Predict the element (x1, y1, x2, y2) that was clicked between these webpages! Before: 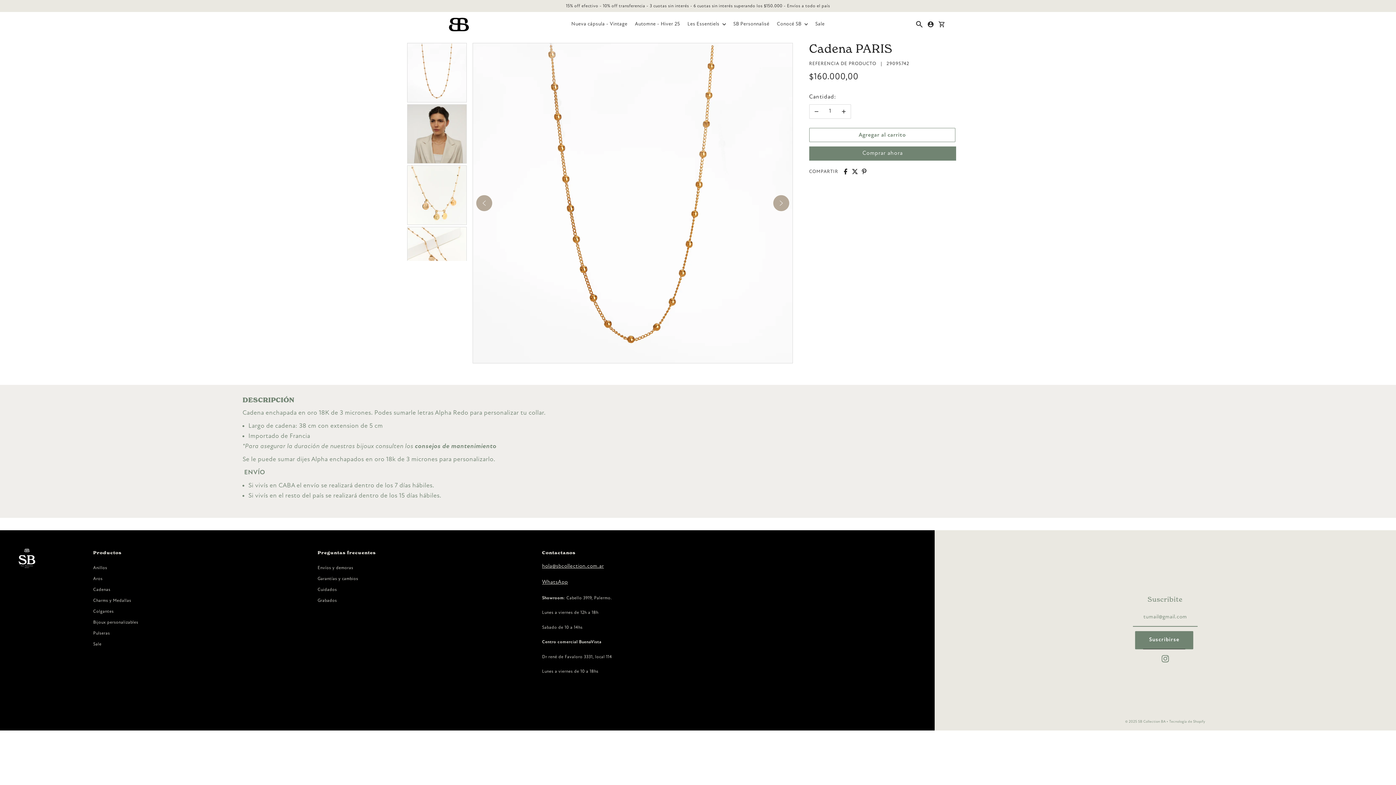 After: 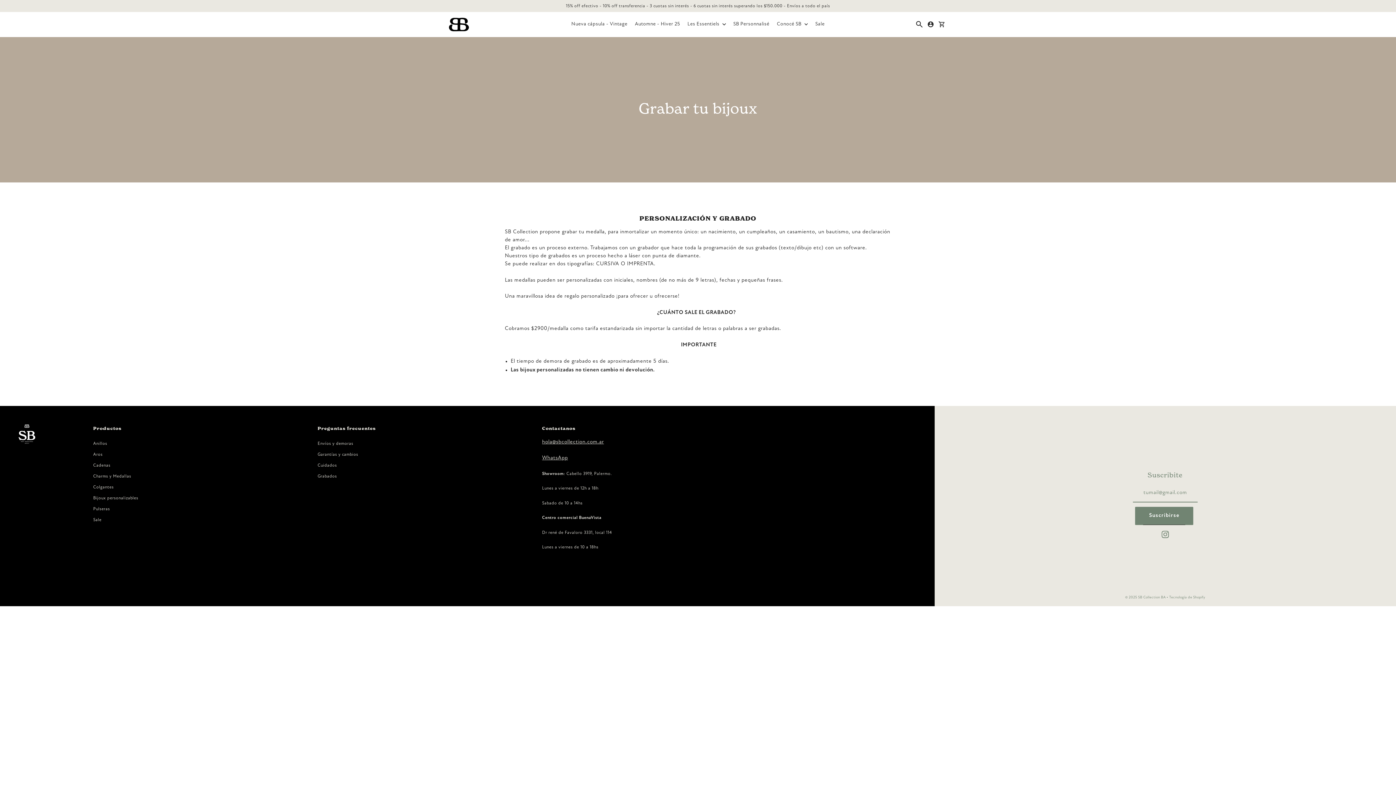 Action: label: Grabados bbox: (317, 598, 336, 603)